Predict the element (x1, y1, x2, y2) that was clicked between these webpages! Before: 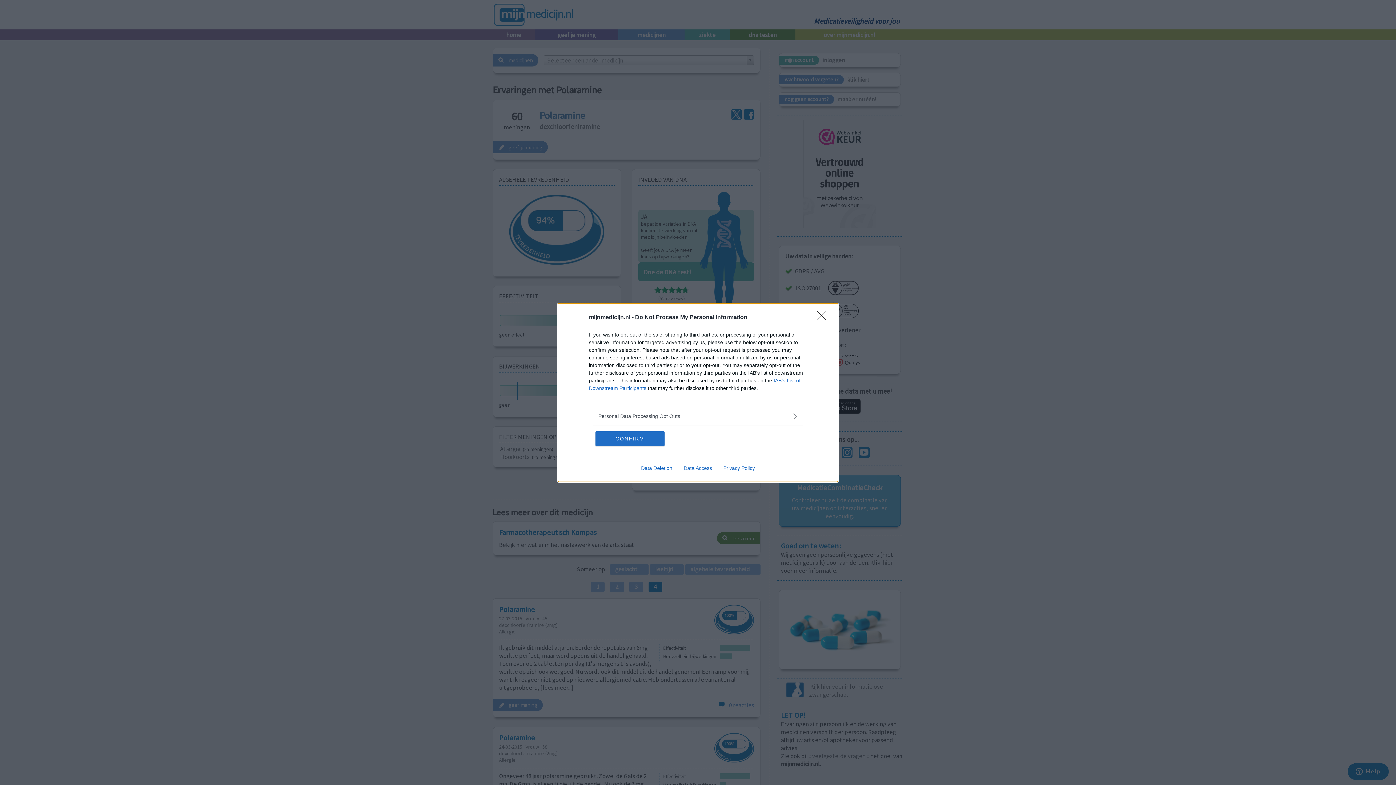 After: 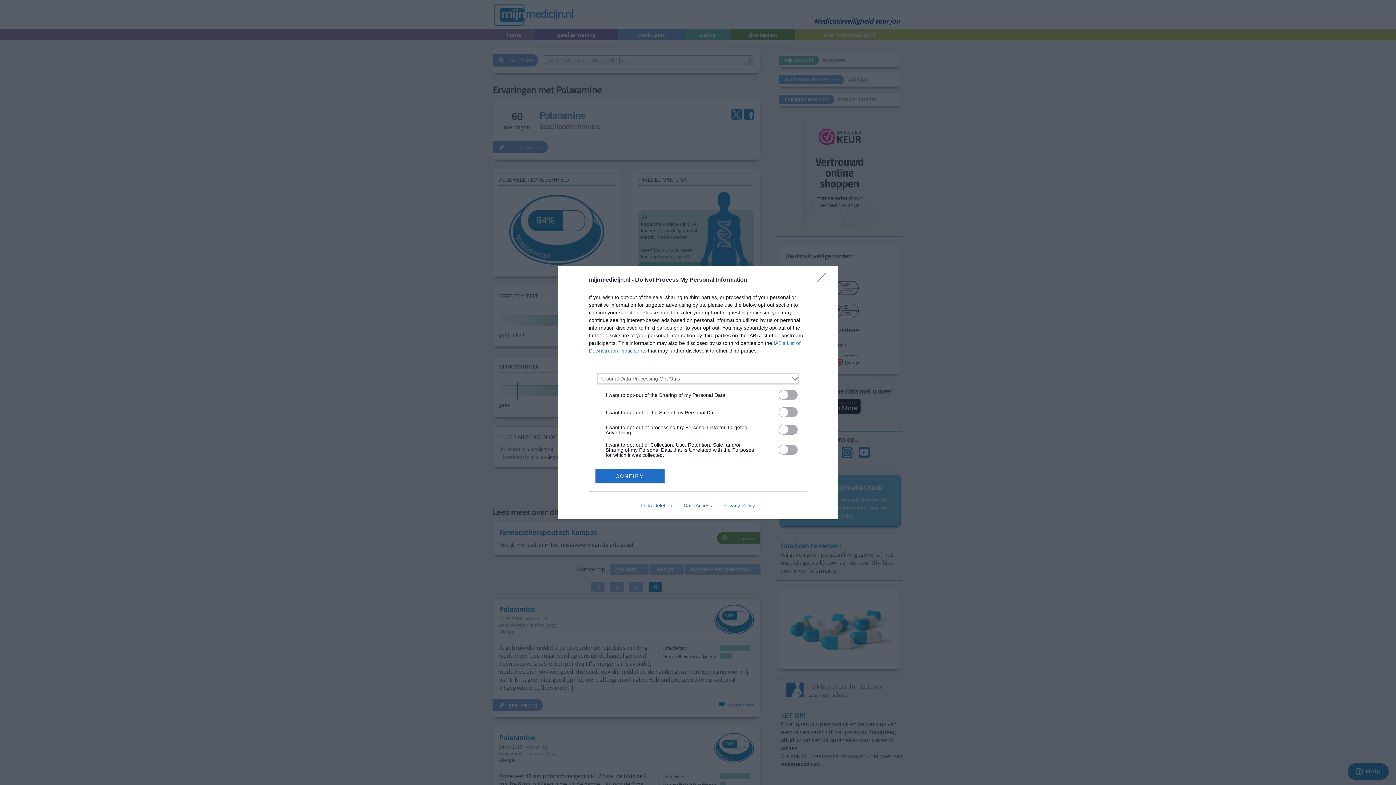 Action: label: Opt-Outs bbox: (598, 412, 797, 420)